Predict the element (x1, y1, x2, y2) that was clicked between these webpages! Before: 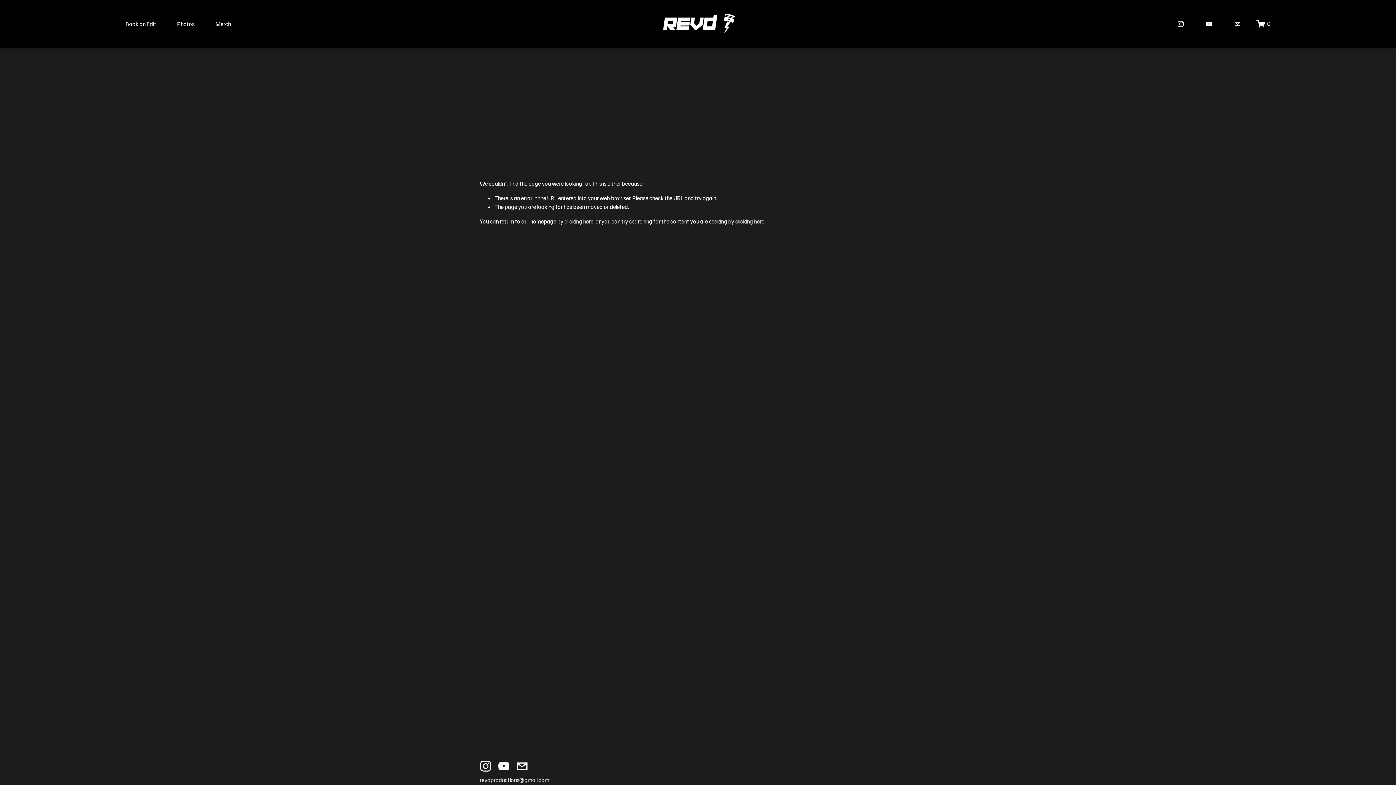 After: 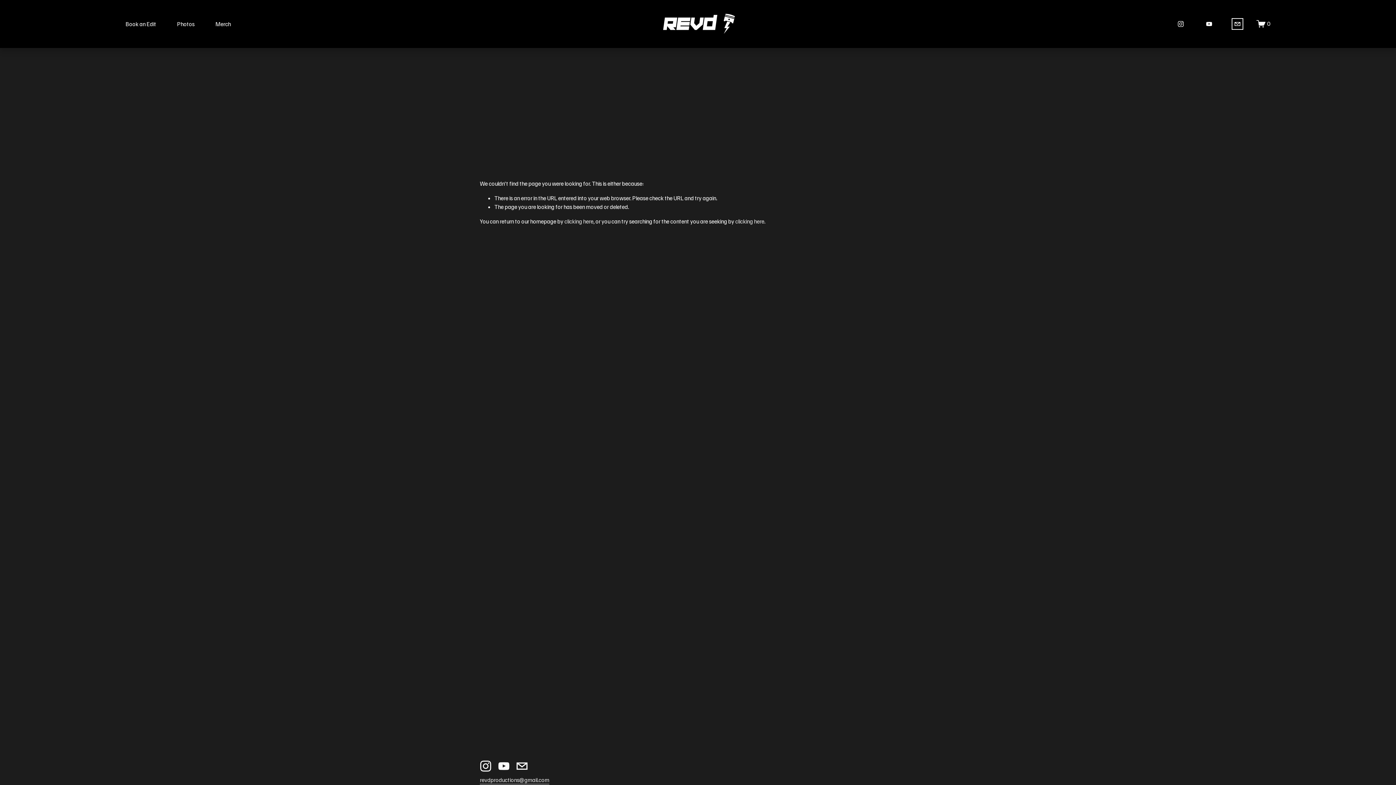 Action: label: revdproductions@gmail.com bbox: (1234, 20, 1241, 27)